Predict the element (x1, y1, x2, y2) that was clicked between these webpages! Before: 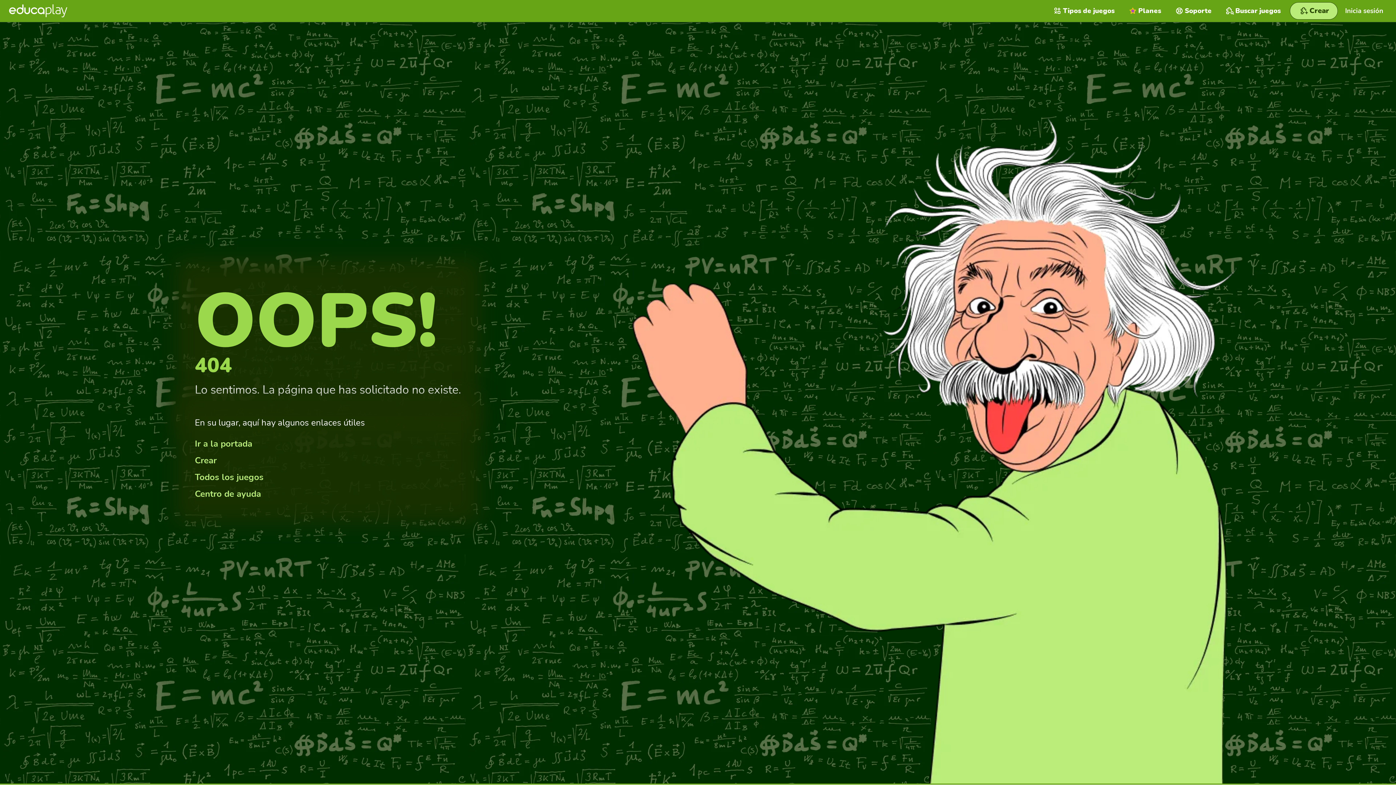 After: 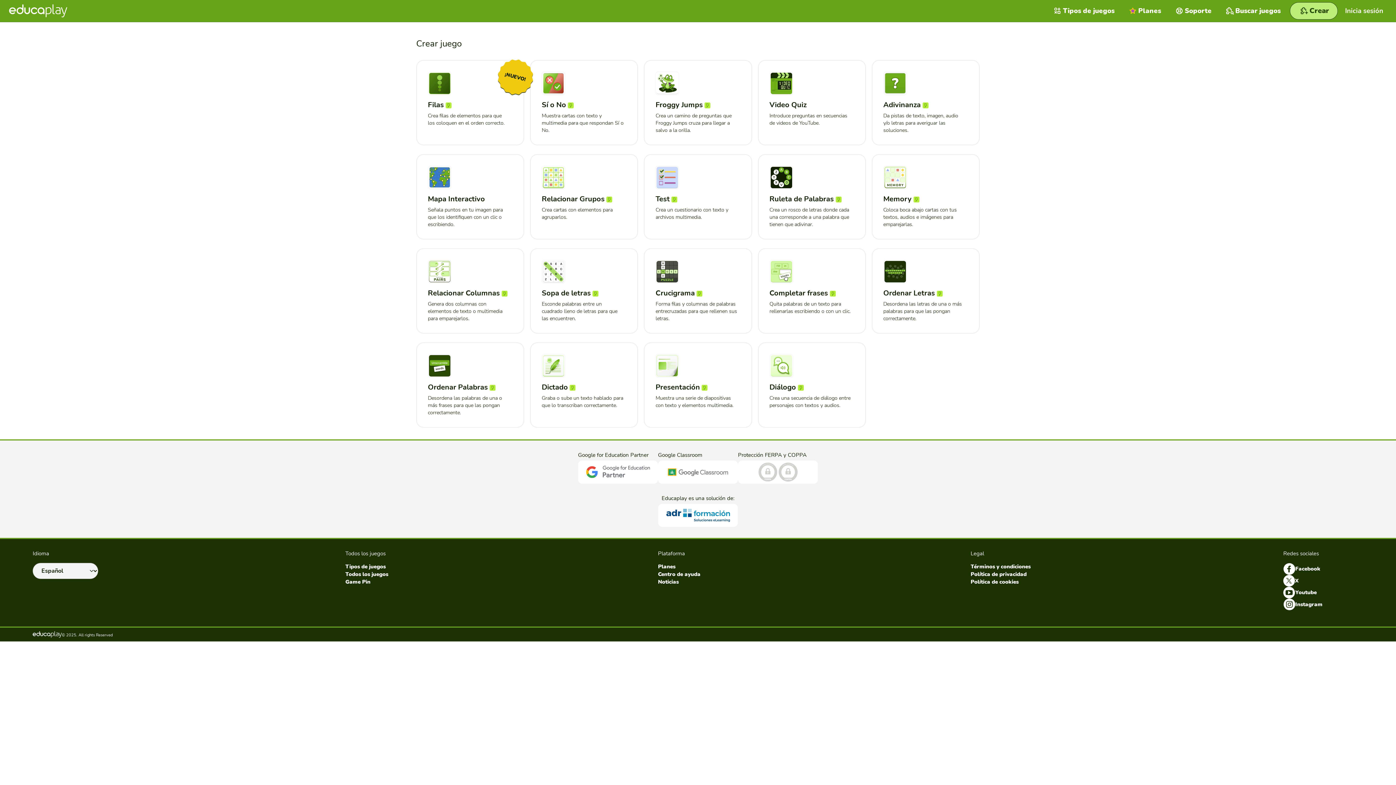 Action: bbox: (1290, 2, 1338, 19) label: Crear